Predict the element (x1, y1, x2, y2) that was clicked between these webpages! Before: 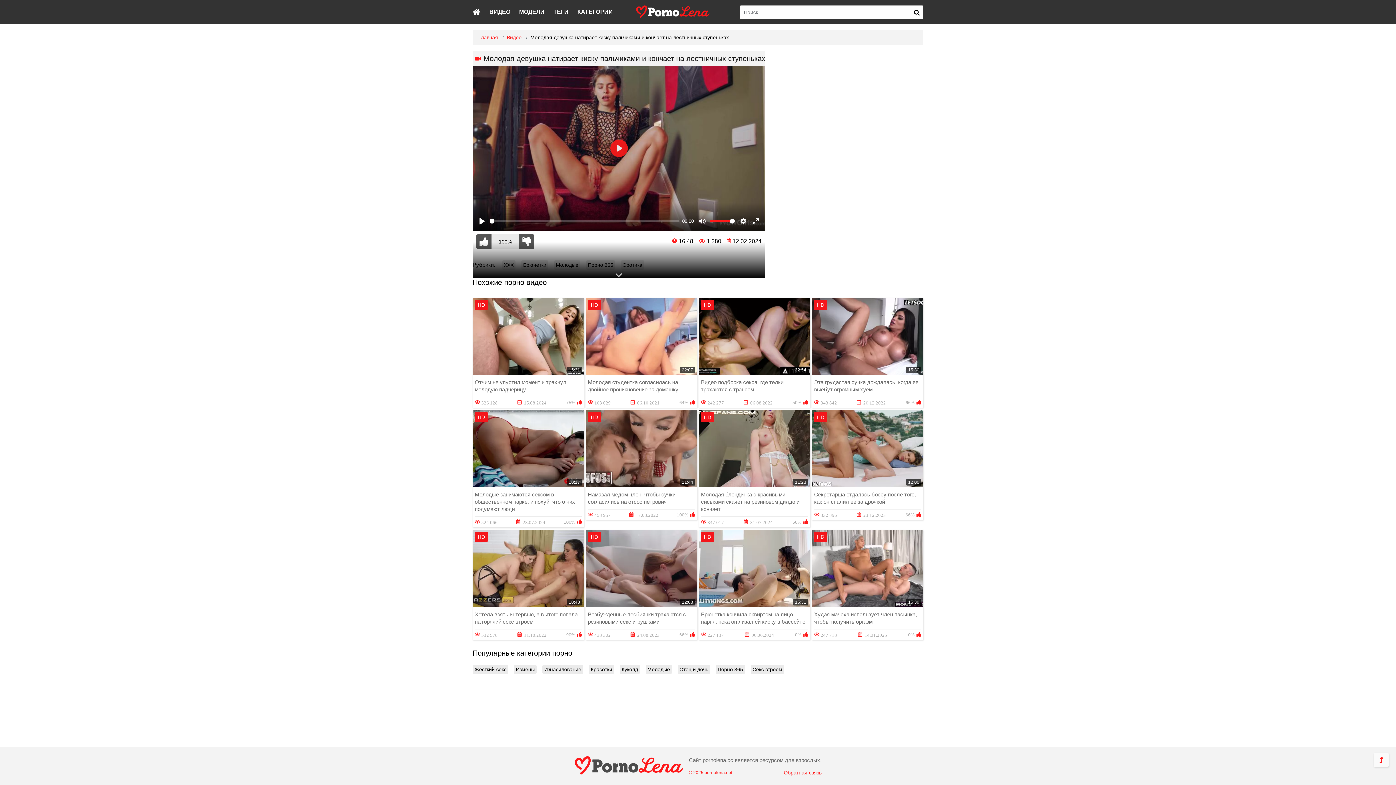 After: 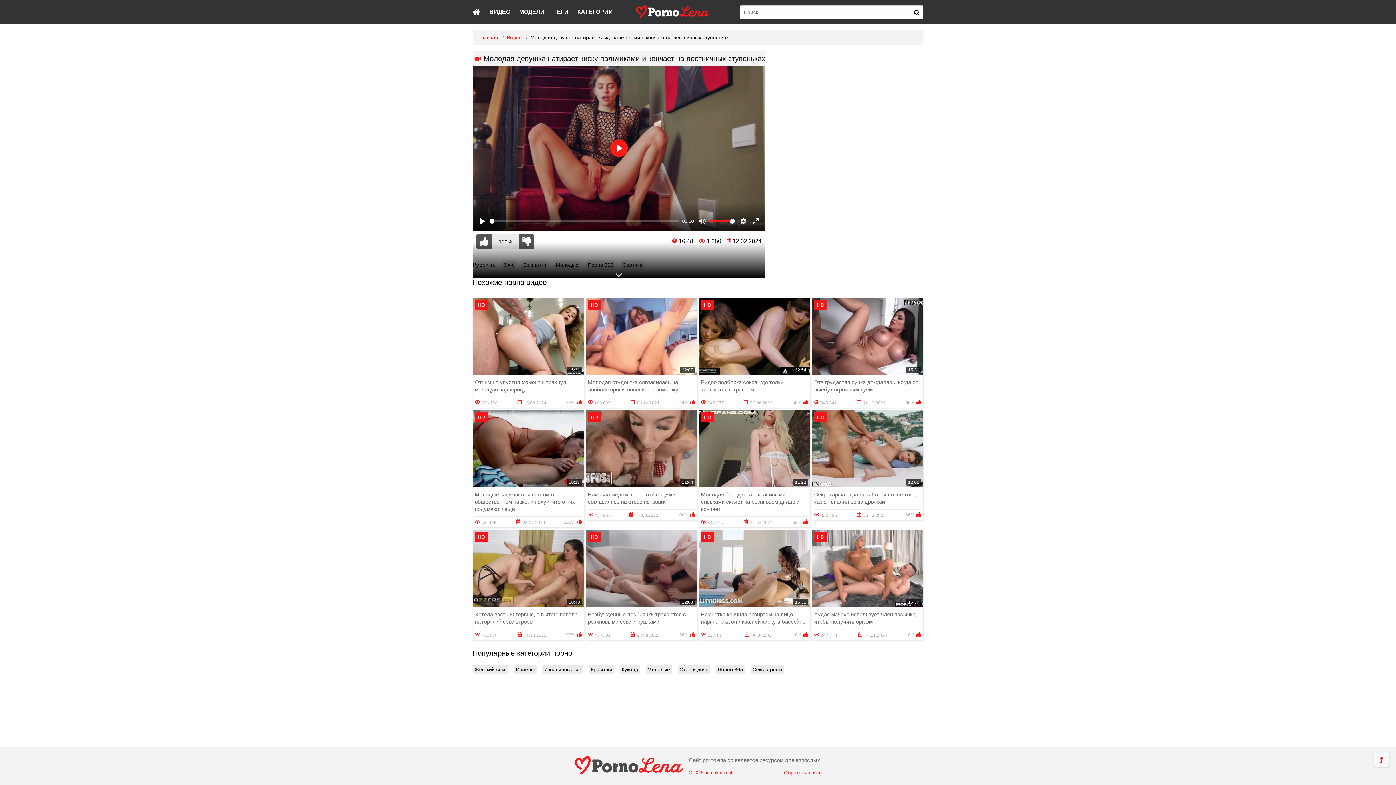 Action: label: Play bbox: (610, 139, 627, 157)